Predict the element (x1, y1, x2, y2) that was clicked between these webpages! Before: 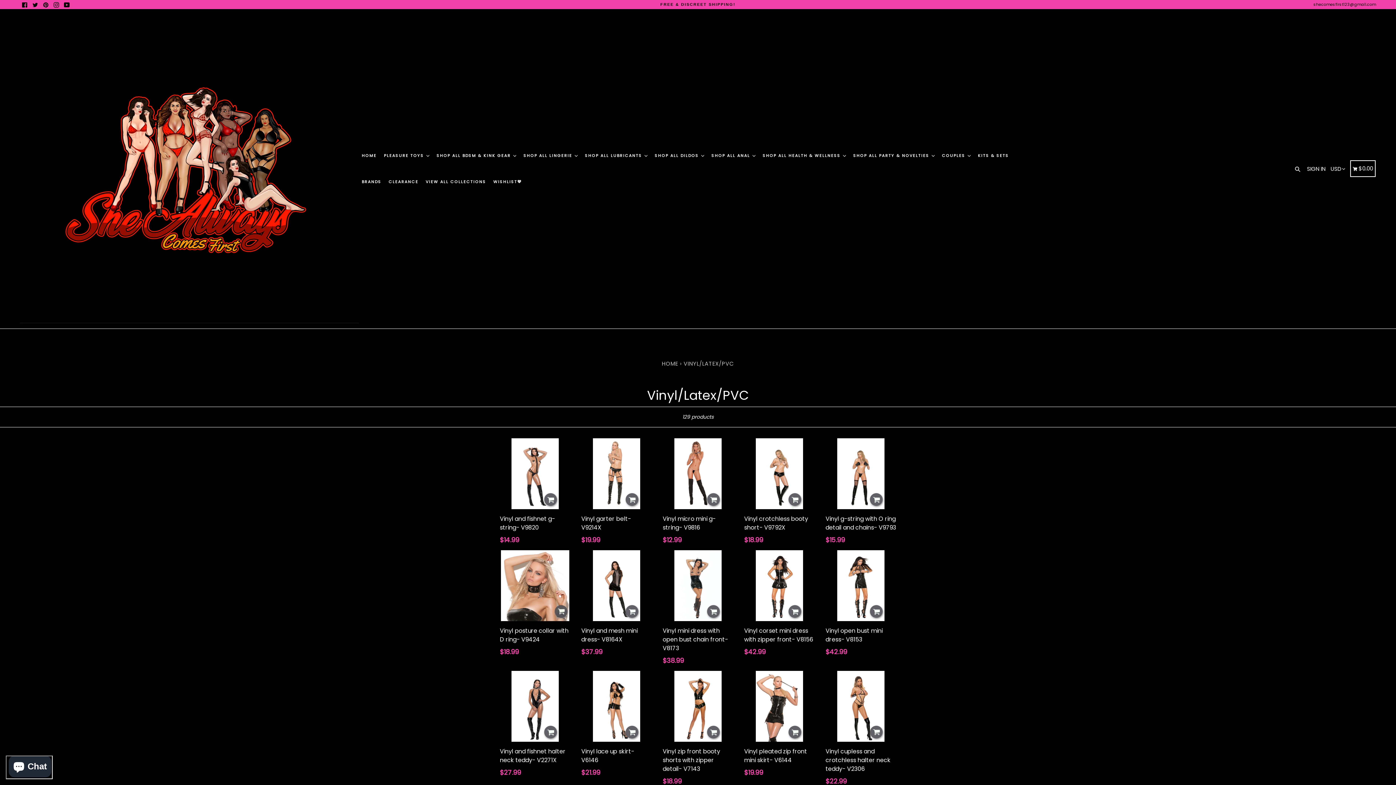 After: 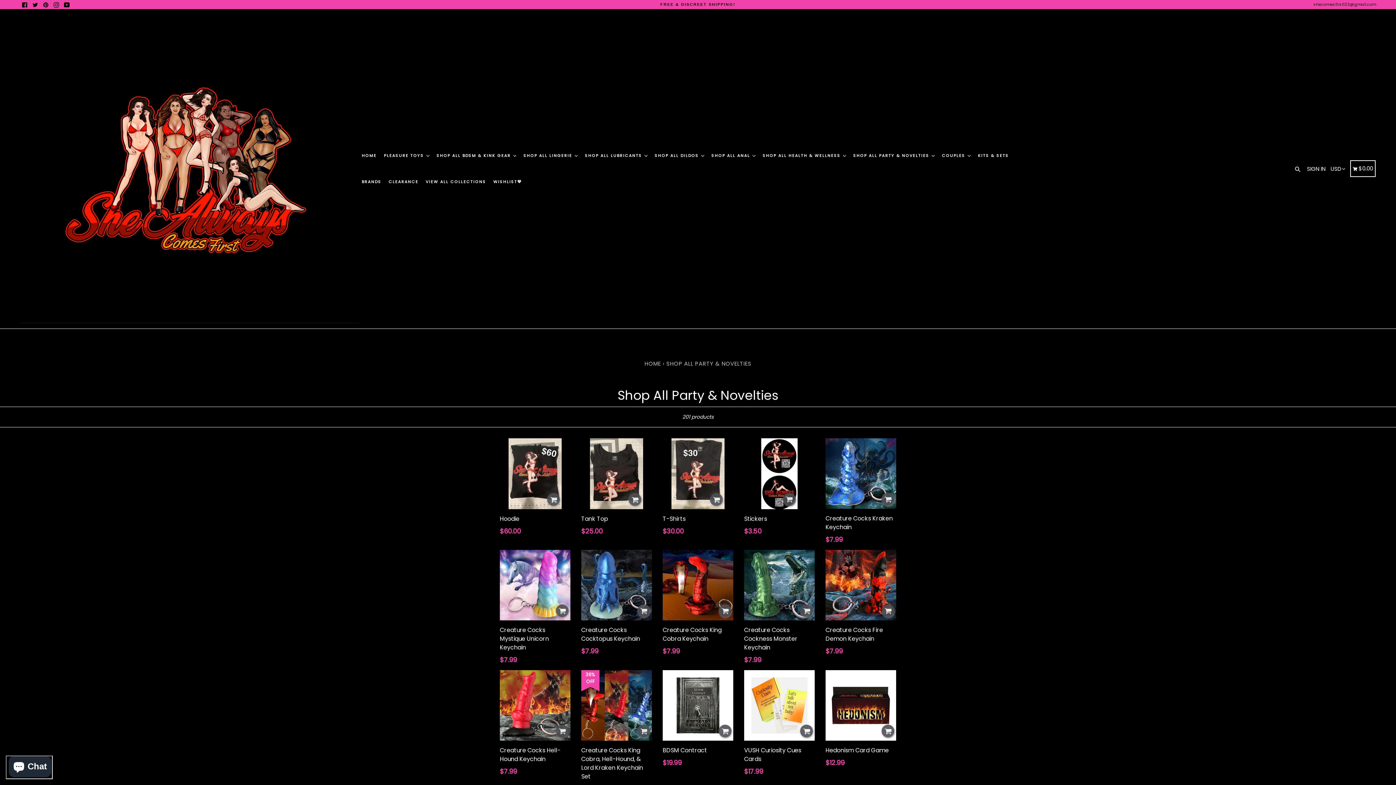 Action: label: SHOP ALL PARTY & NOVELTIES  bbox: (850, 142, 937, 168)